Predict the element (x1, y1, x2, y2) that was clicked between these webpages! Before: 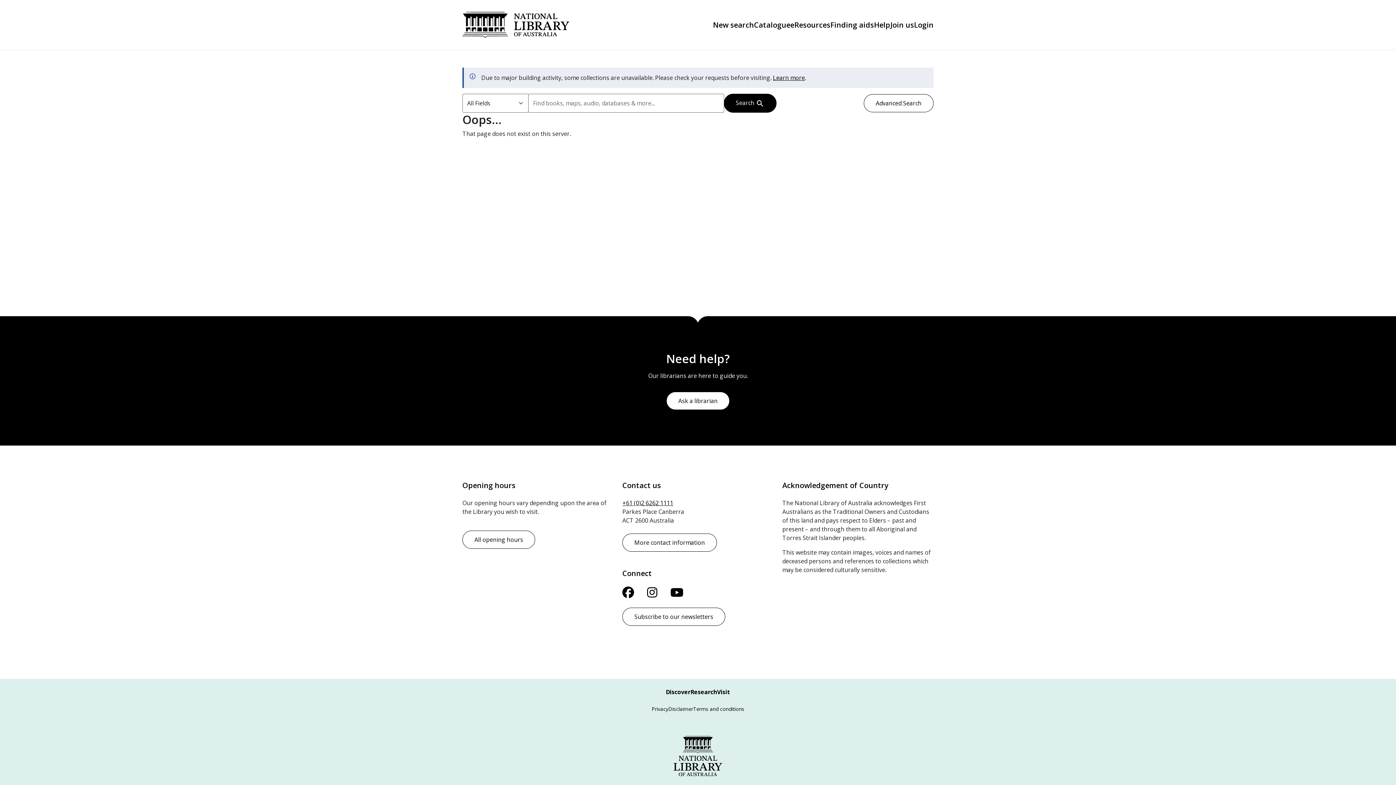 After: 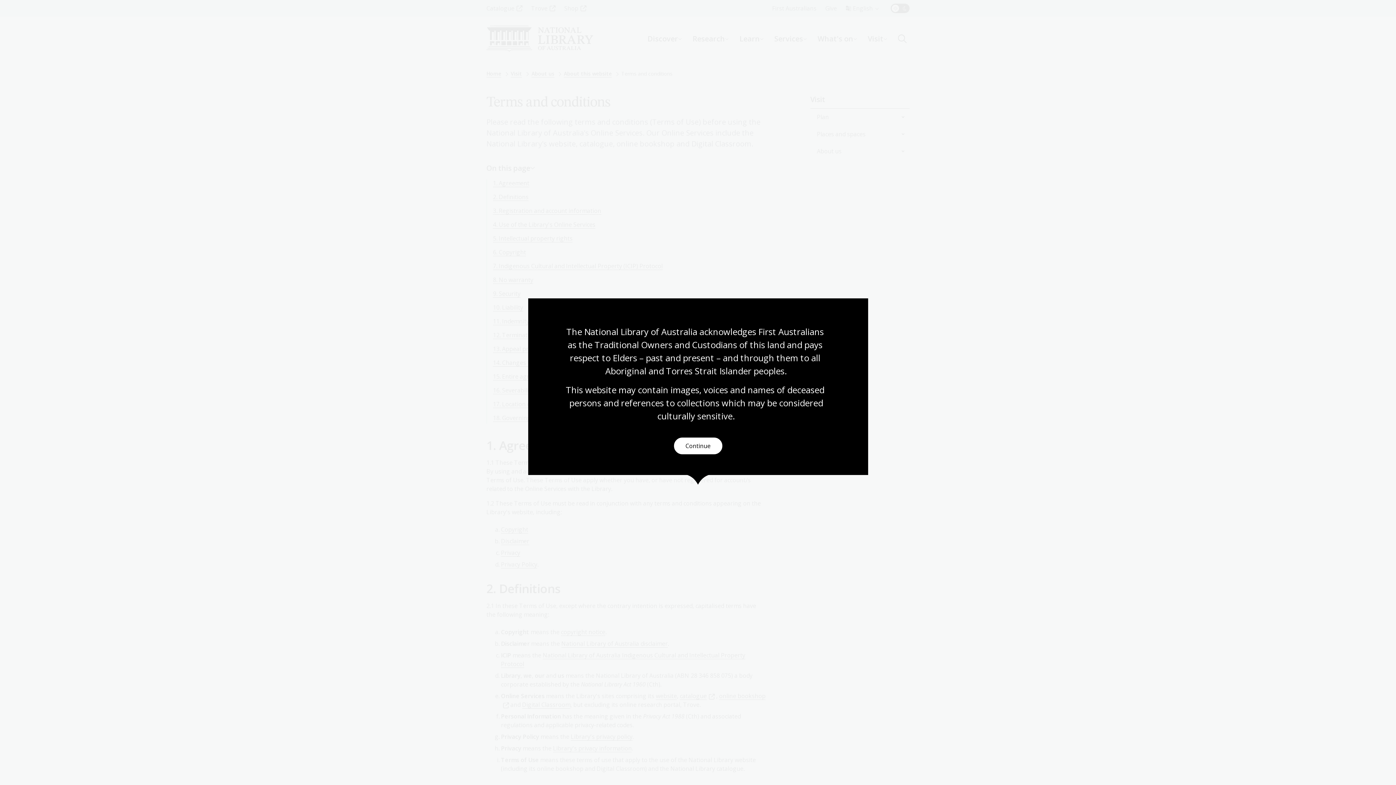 Action: label: Terms and conditions bbox: (693, 705, 744, 712)